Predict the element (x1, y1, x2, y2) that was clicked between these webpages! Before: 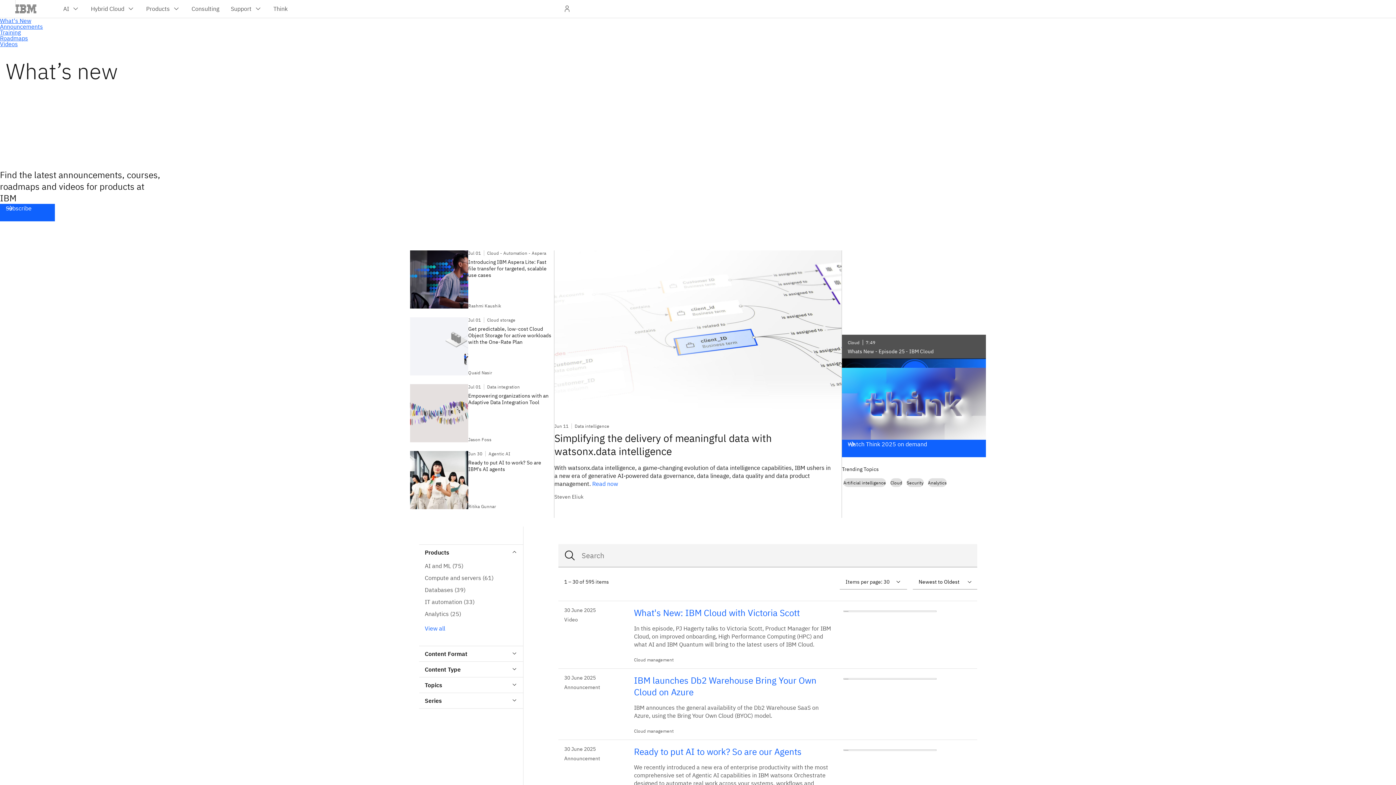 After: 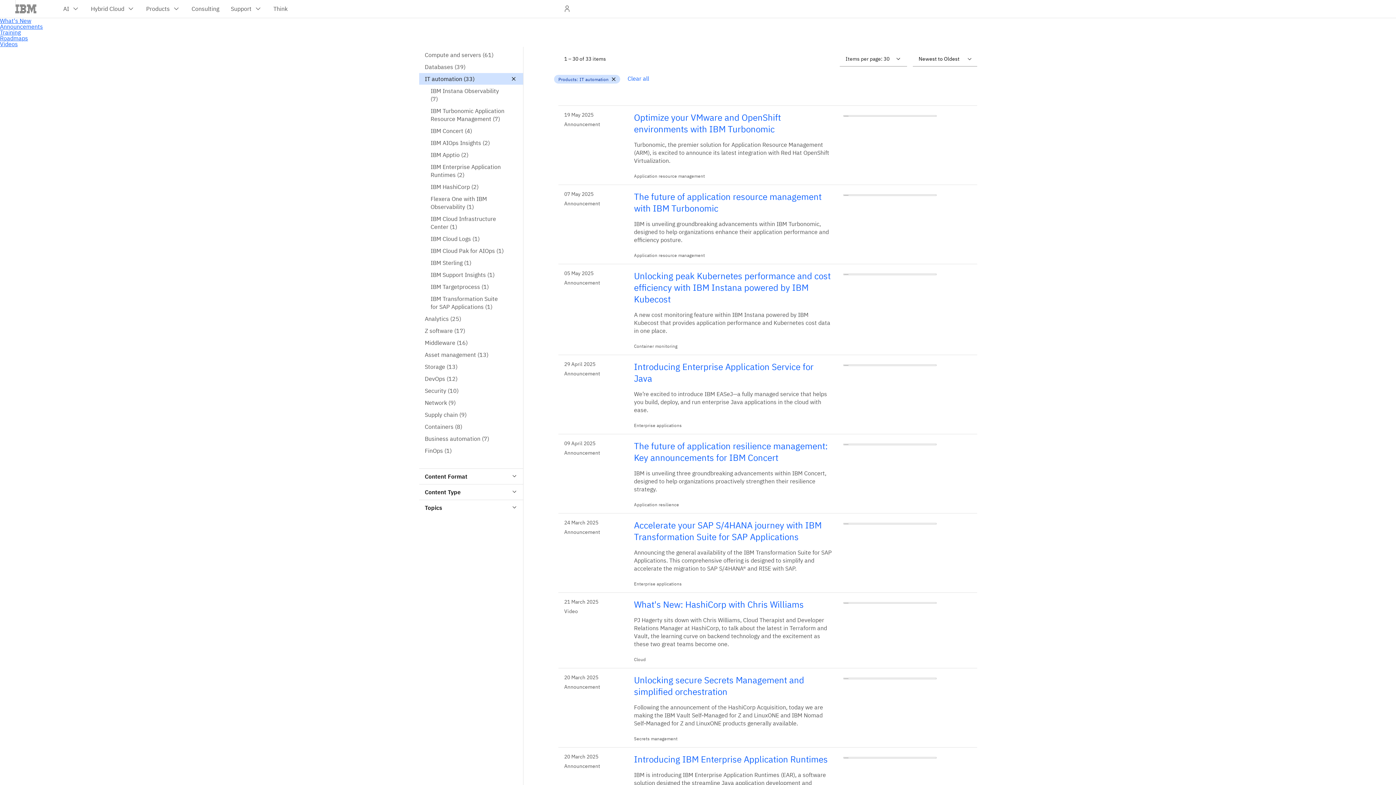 Action: bbox: (419, 596, 523, 607) label: IT automation (33)